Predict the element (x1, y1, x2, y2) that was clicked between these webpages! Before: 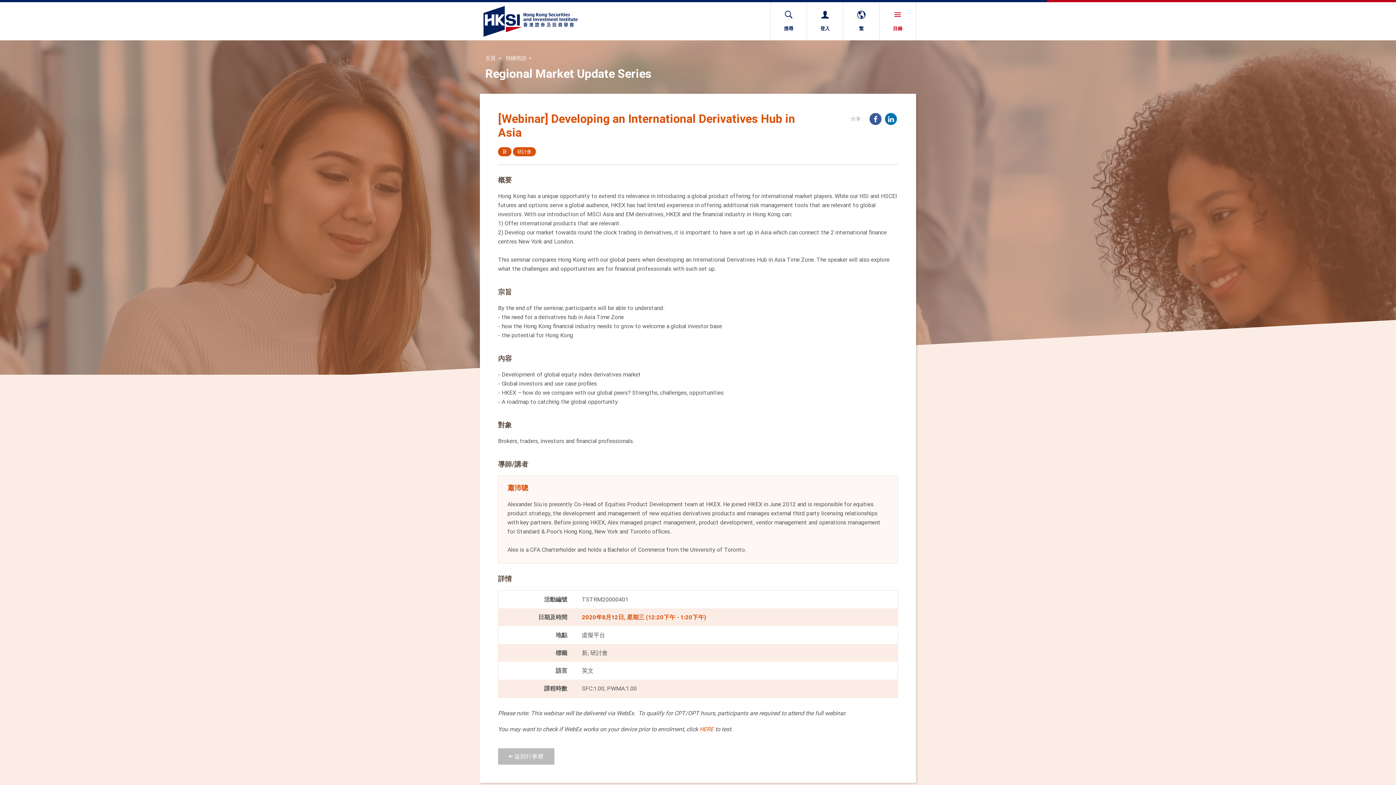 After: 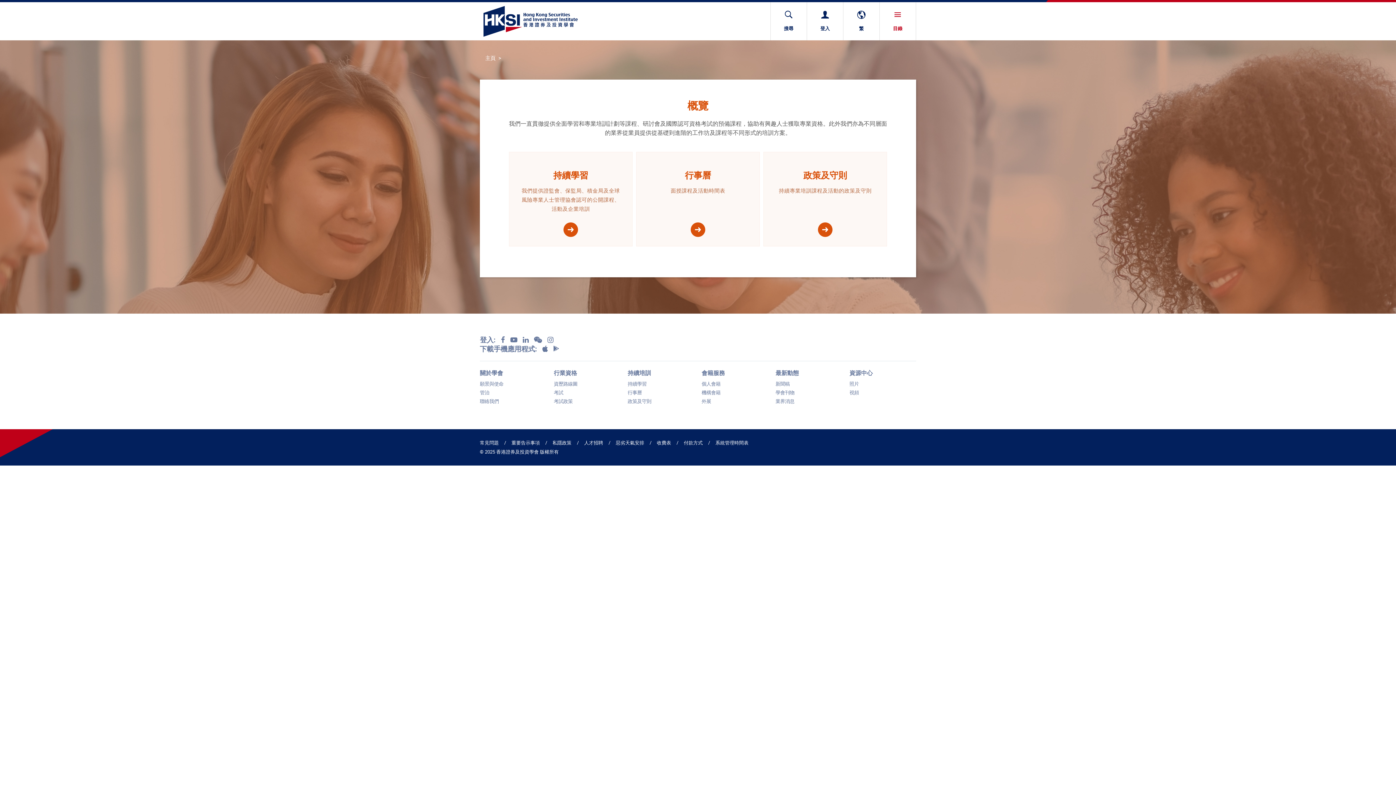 Action: label: 持續培訓 bbox: (505, 54, 534, 61)